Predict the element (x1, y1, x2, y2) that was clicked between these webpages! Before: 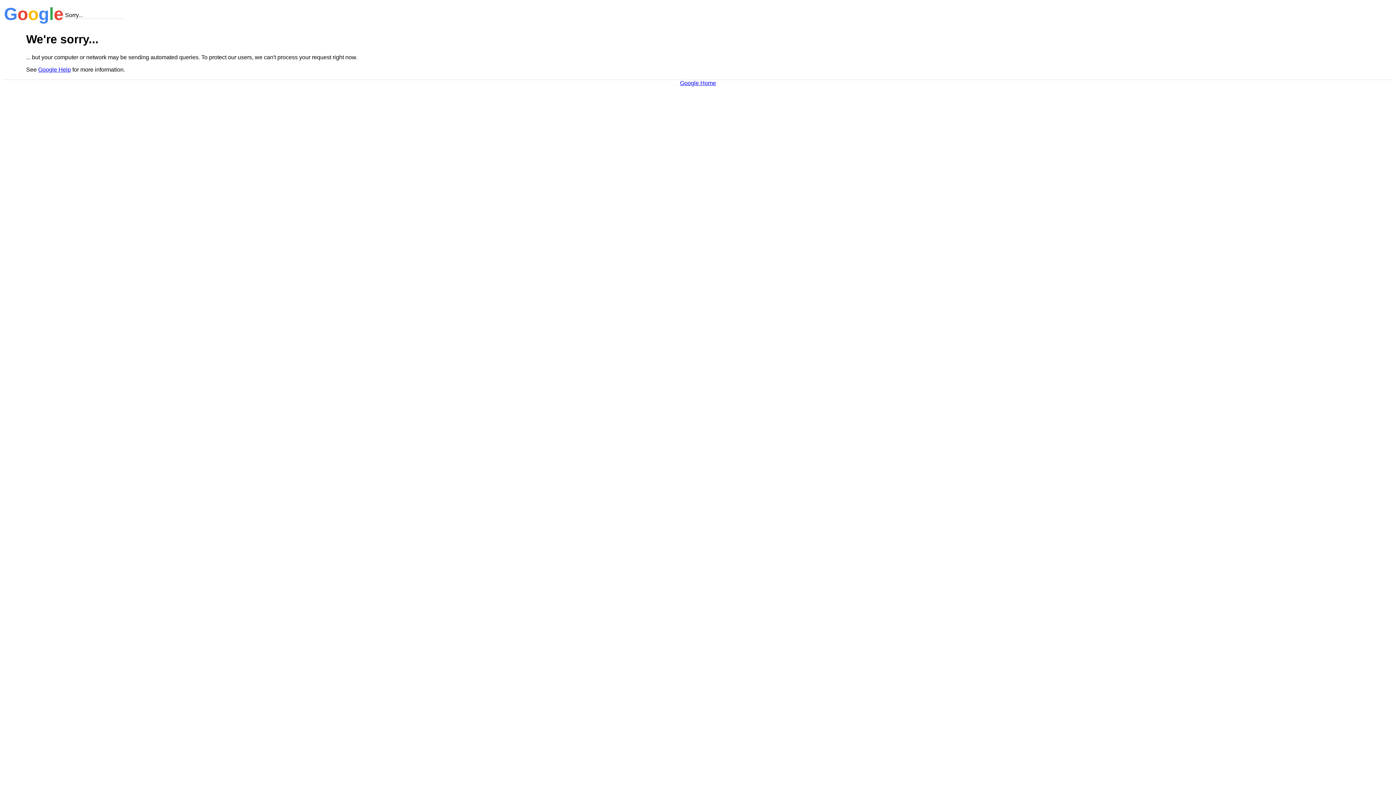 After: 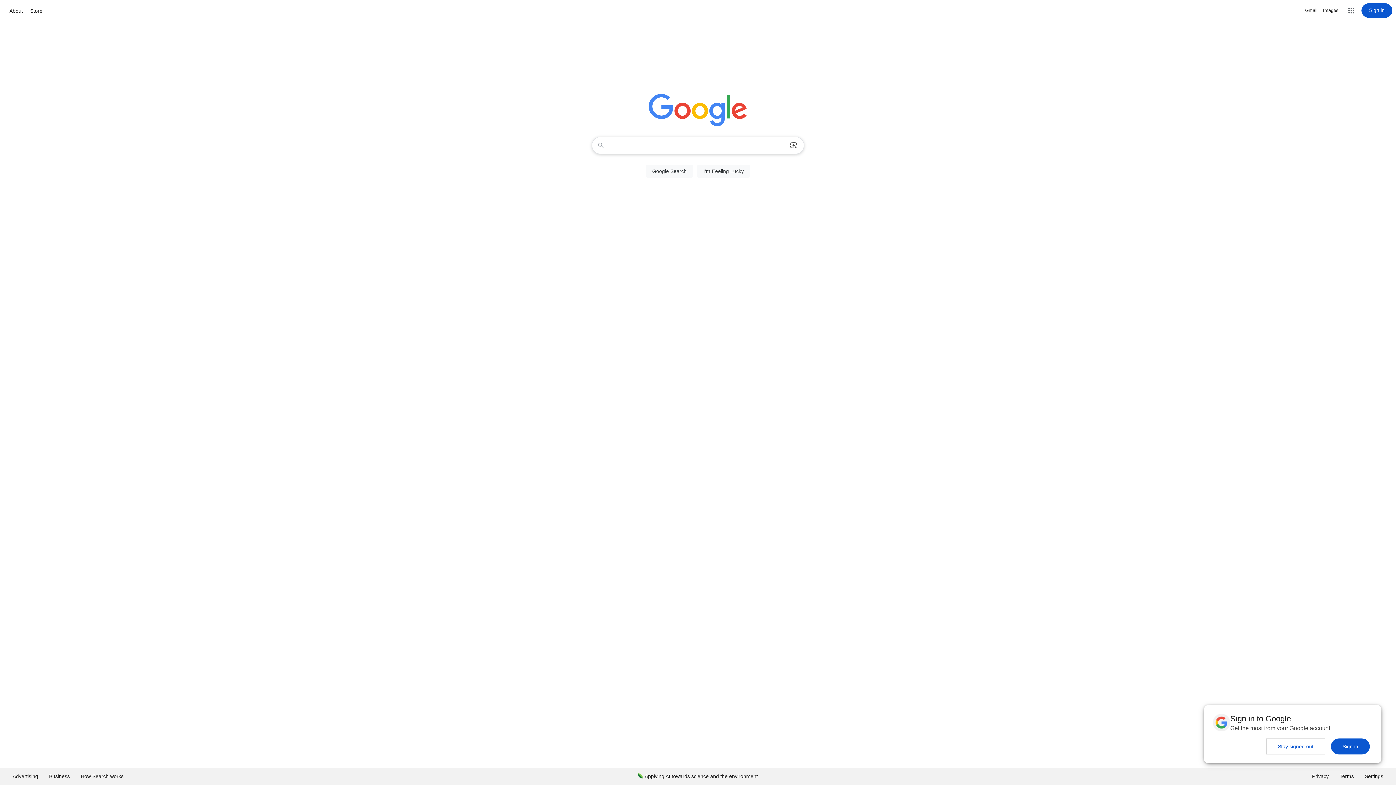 Action: label: Google Home bbox: (680, 79, 716, 86)